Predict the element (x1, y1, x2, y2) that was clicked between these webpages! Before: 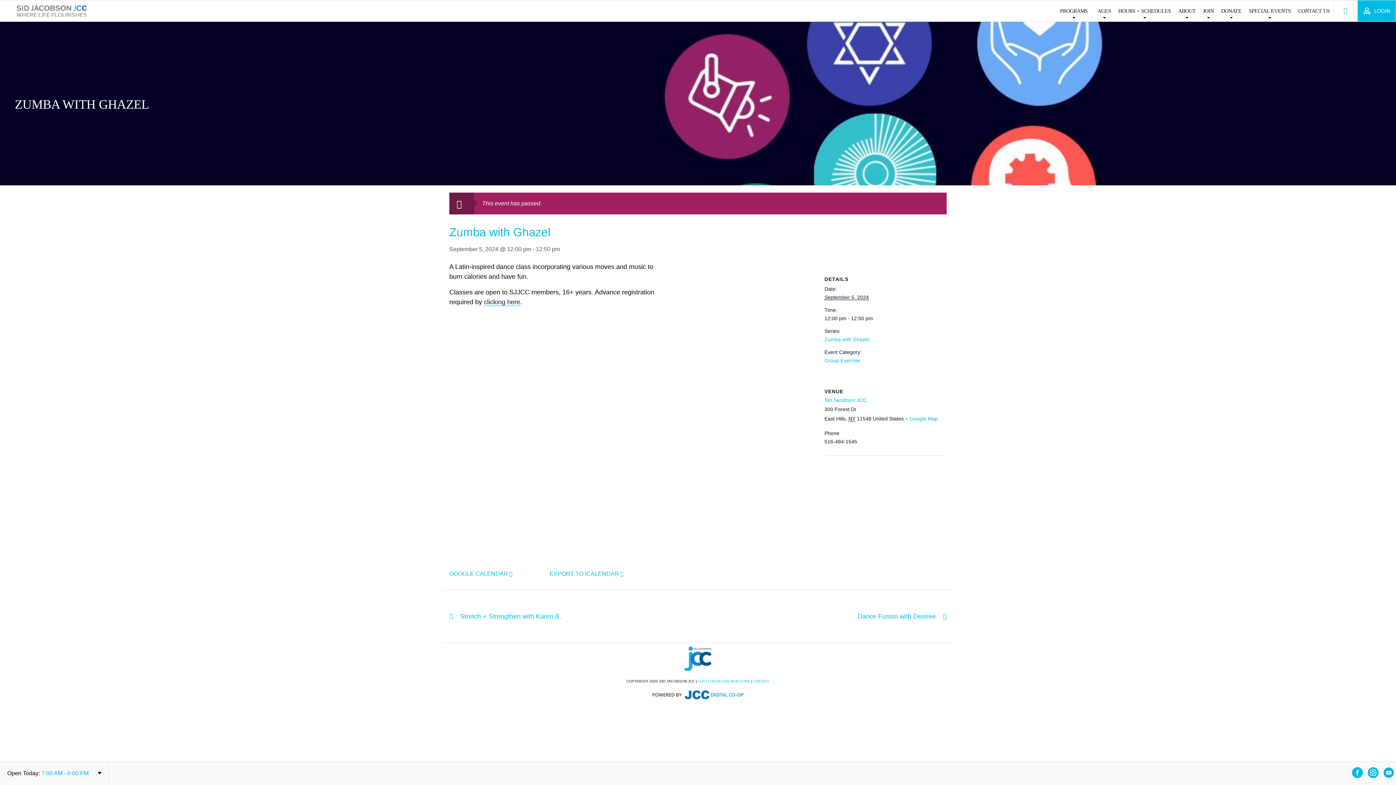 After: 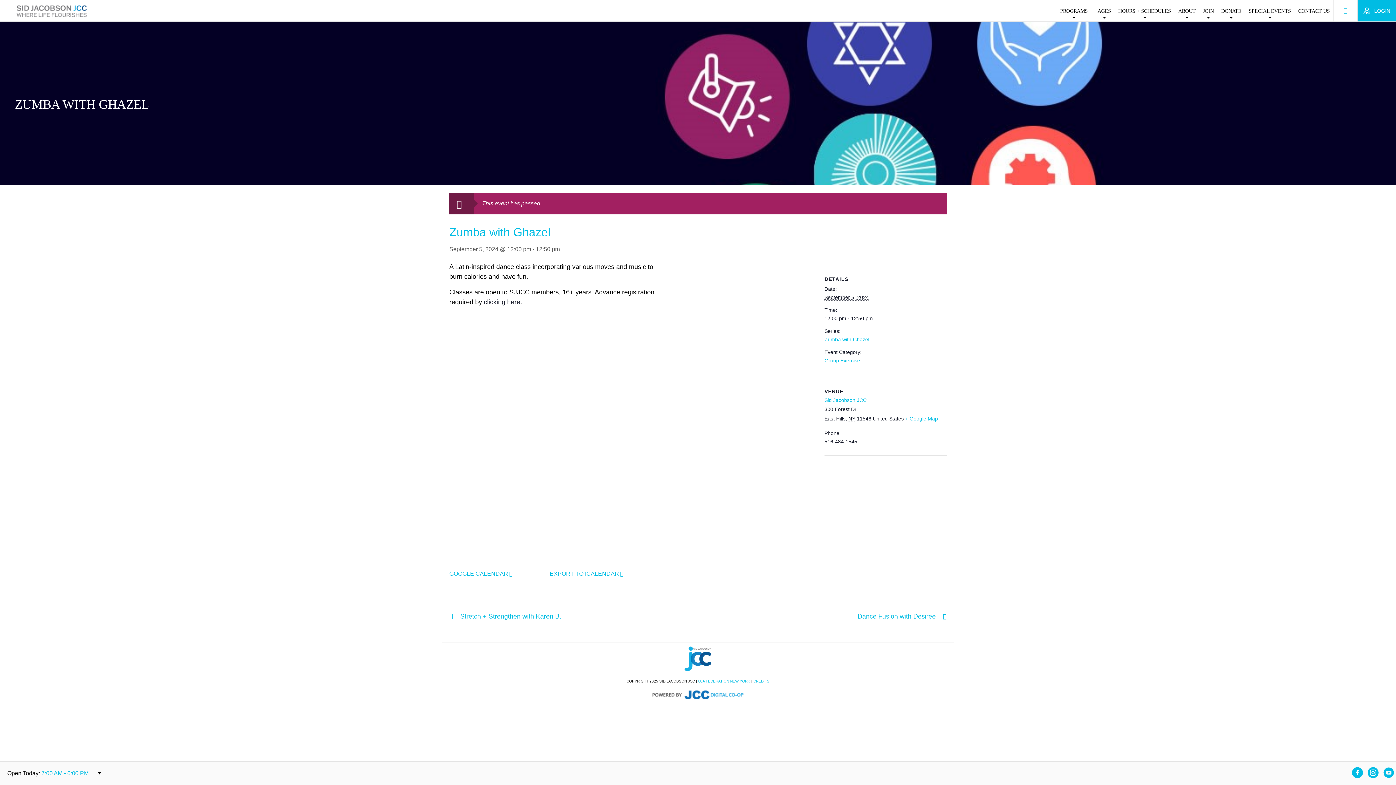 Action: label: UJA FEDERATION NEW YORK bbox: (698, 679, 750, 683)